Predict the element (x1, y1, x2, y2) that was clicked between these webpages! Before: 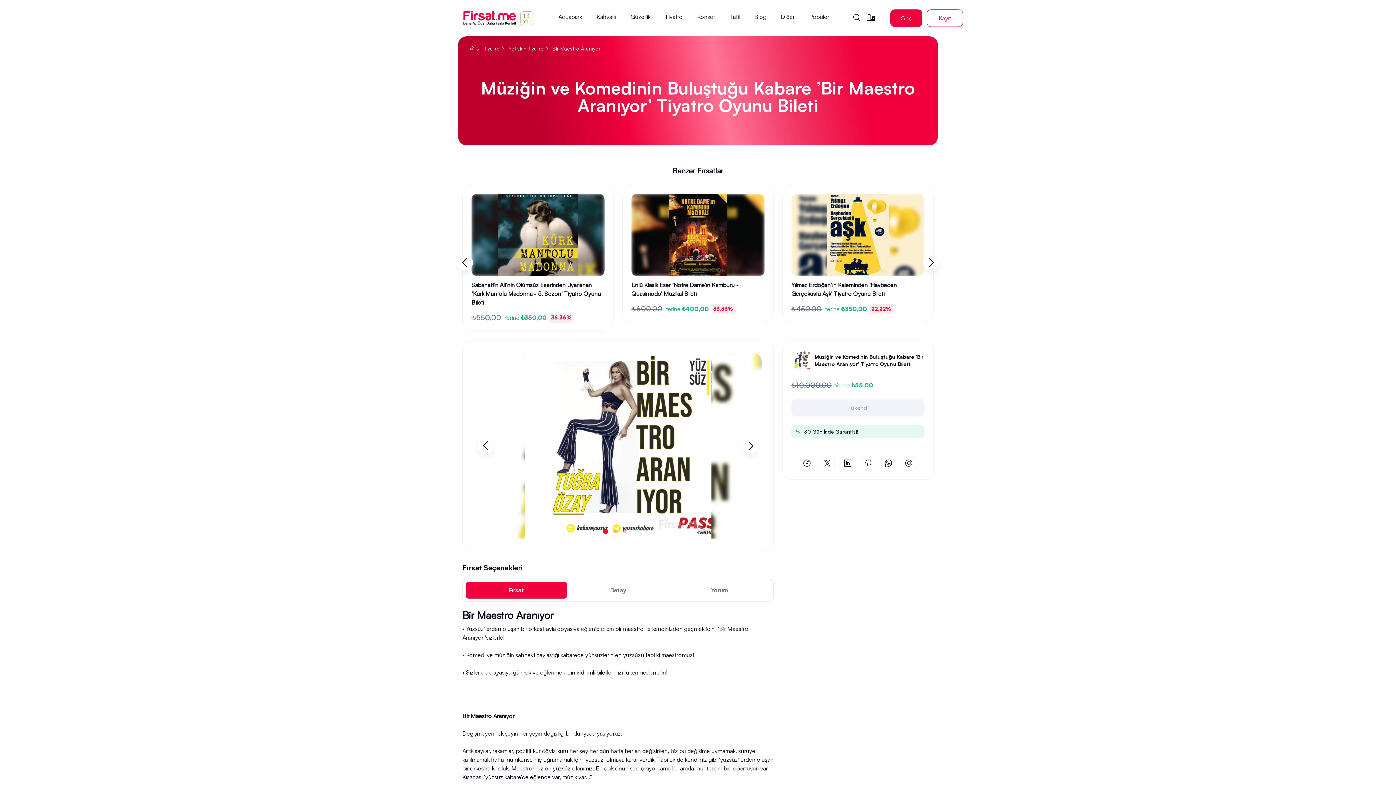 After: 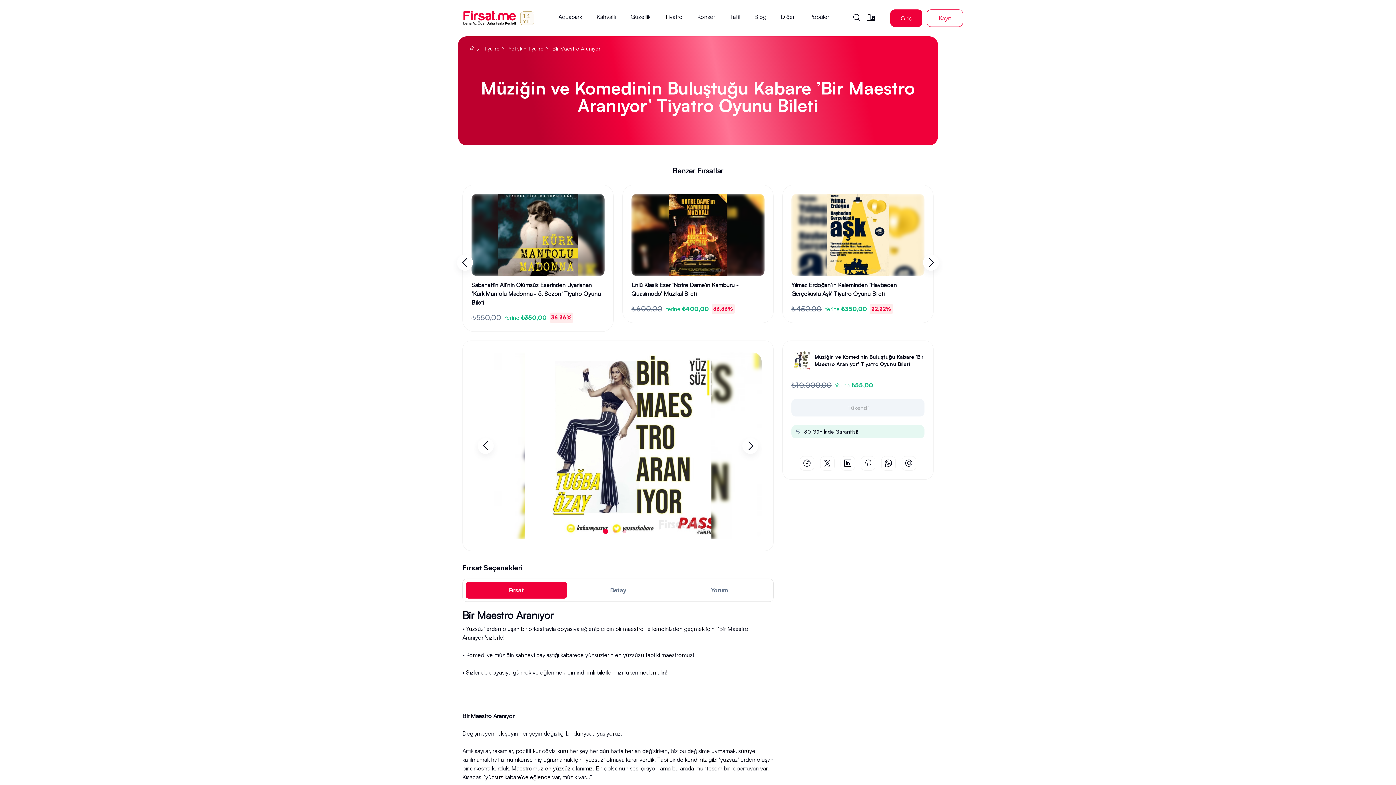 Action: bbox: (791, 304, 924, 314) label: ₺450,00
Yerine
₺350,00
22,22%